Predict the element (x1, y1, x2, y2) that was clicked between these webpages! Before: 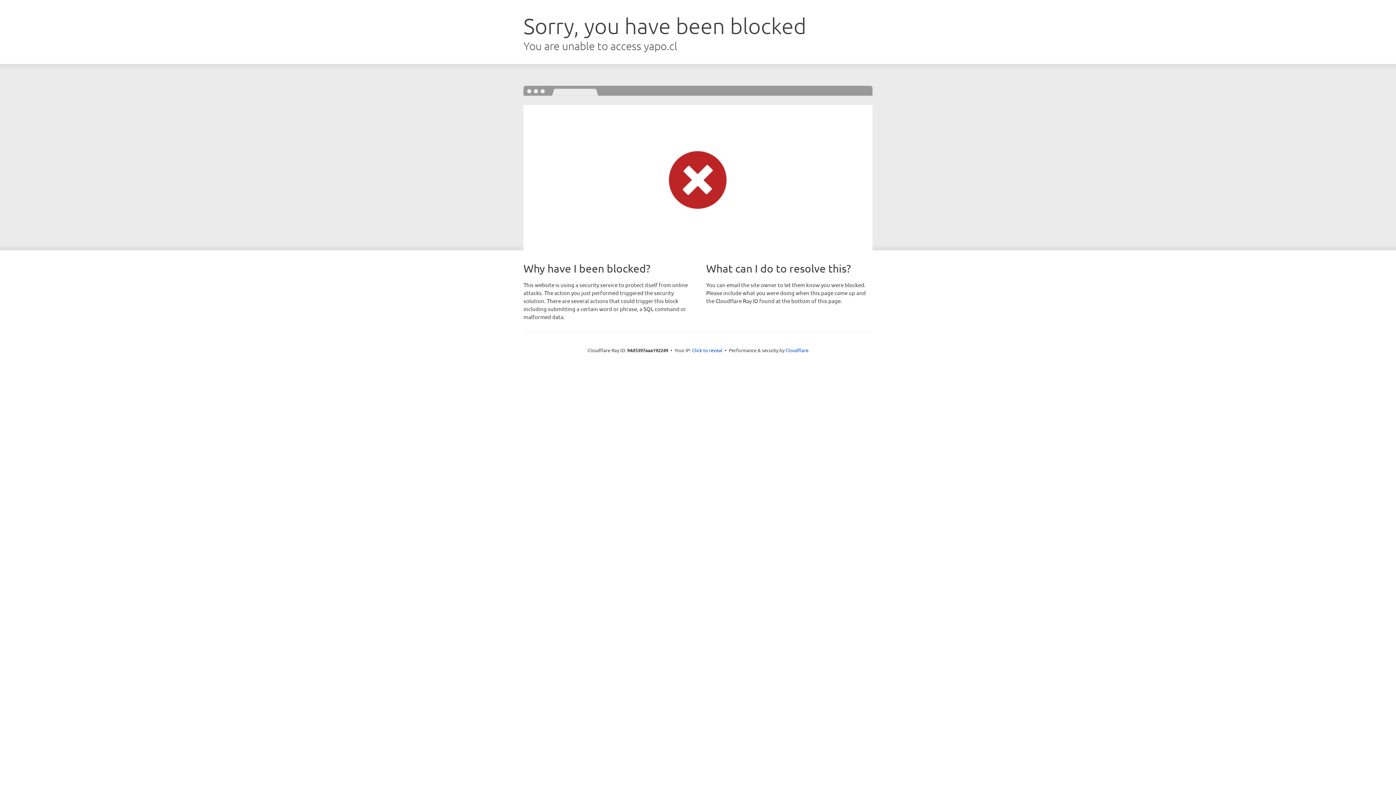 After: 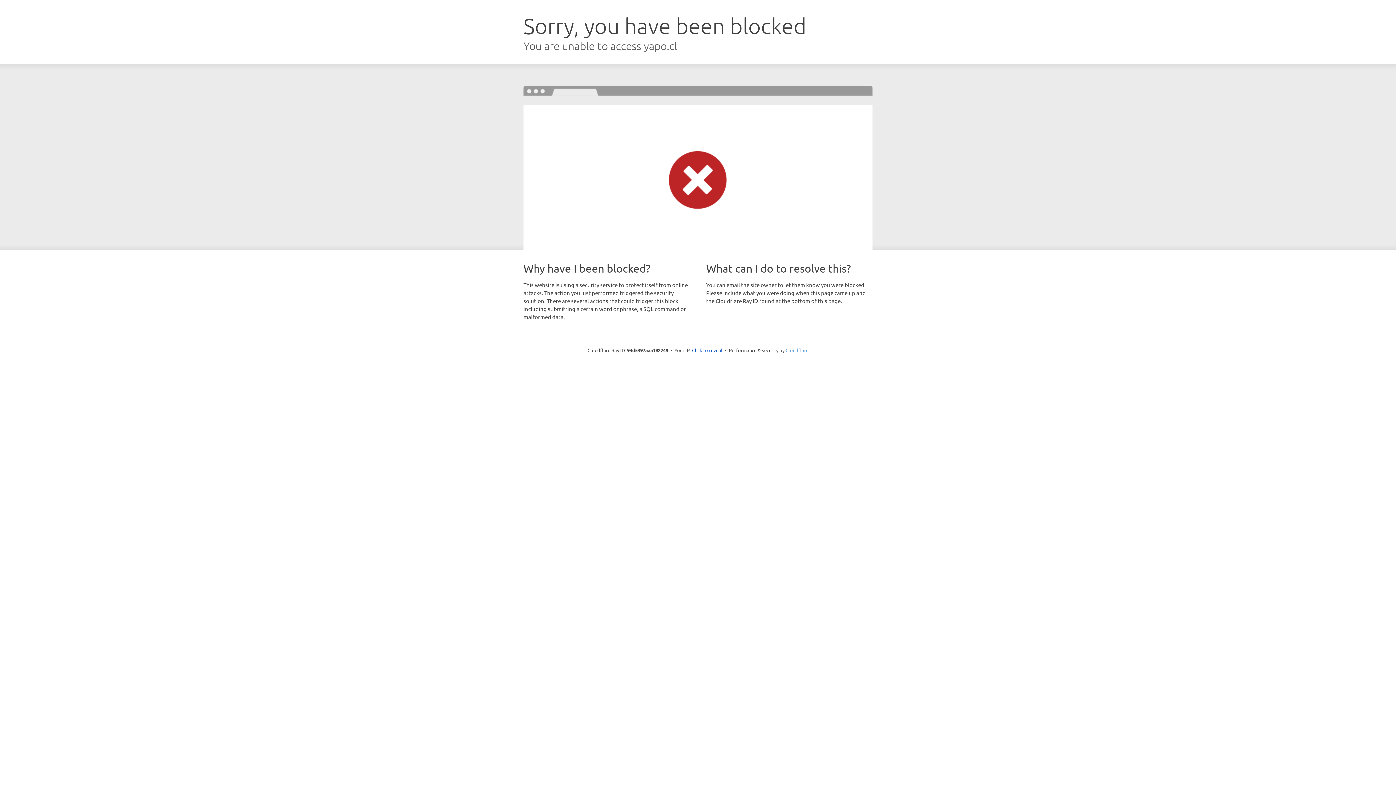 Action: label: Cloudflare bbox: (785, 347, 808, 353)